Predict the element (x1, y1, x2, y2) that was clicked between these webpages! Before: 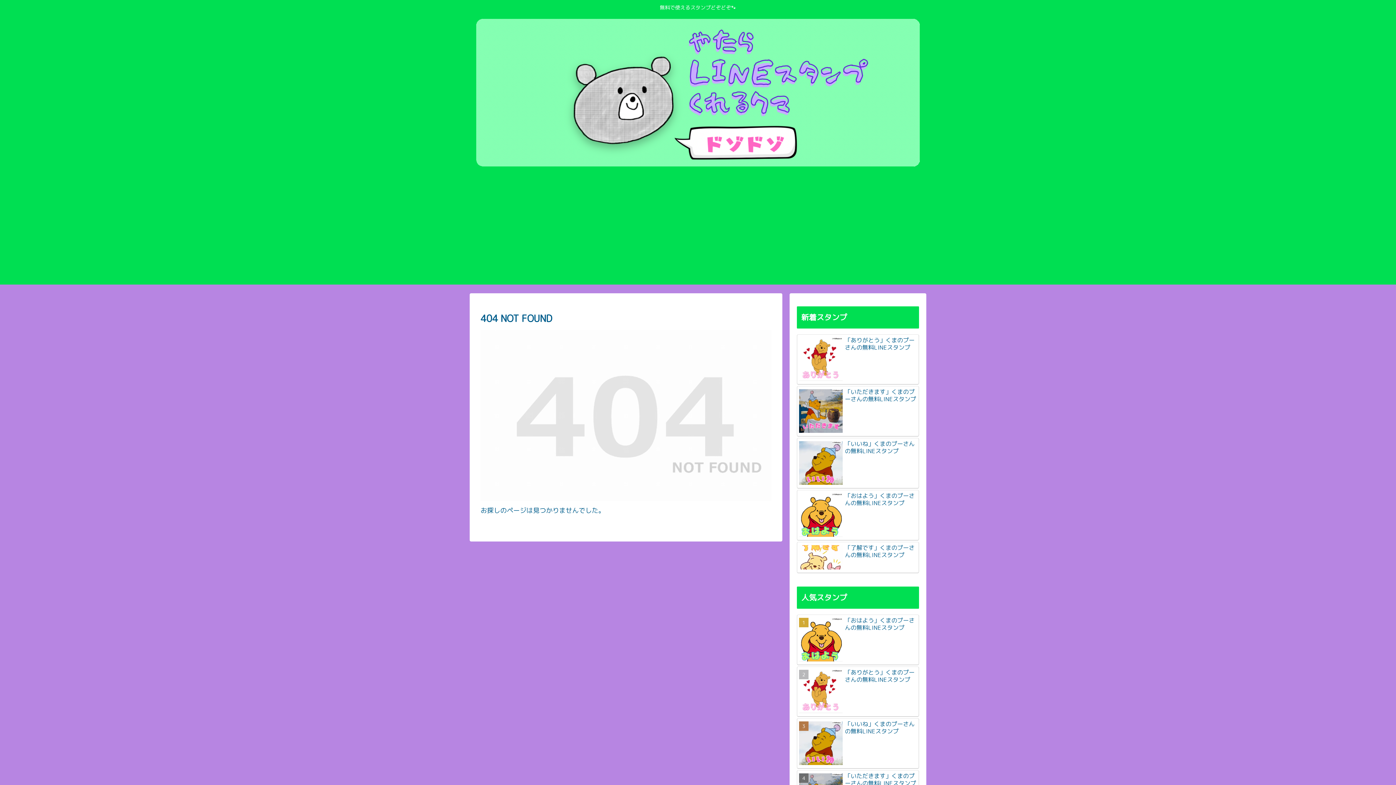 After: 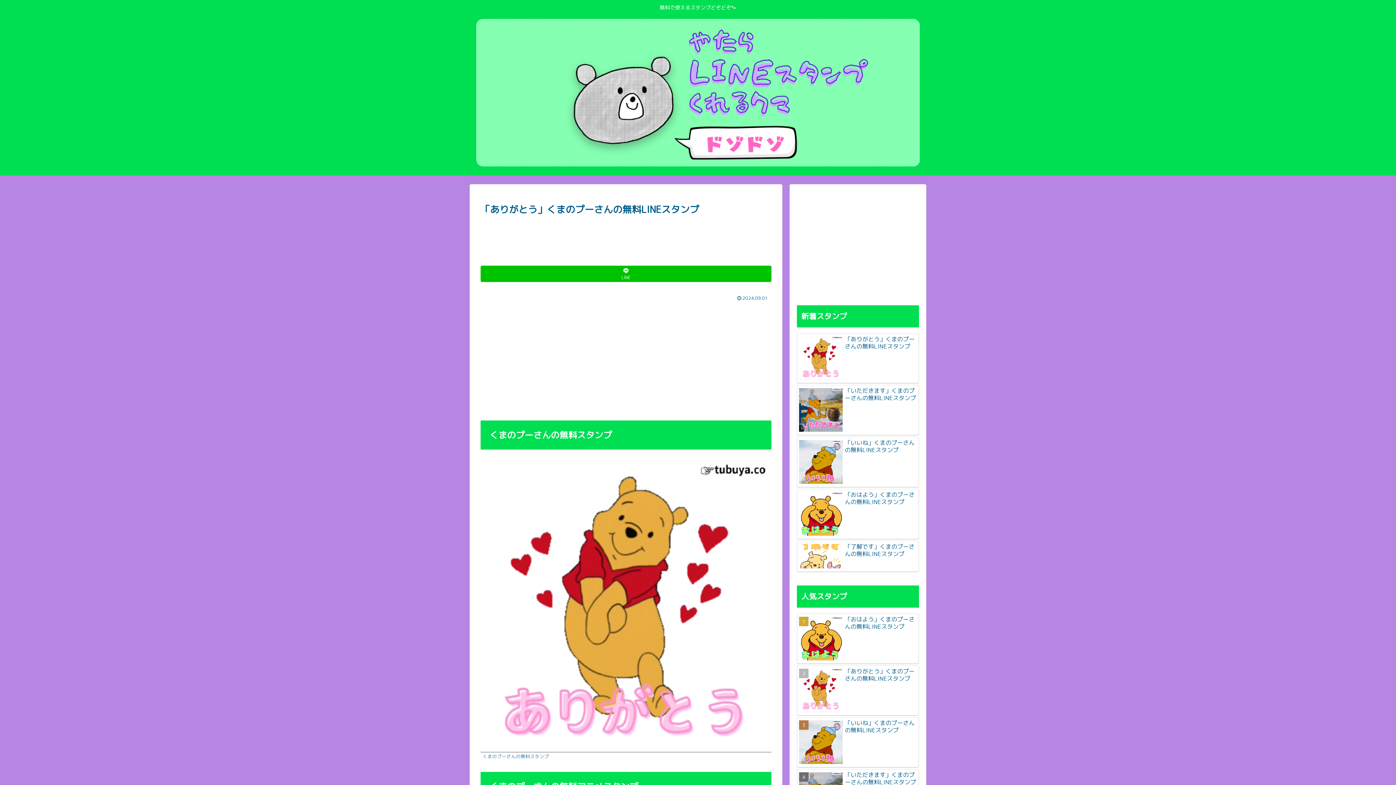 Action: bbox: (797, 666, 919, 717) label: 「ありがとう」くまのプーさんの無料LINEスタンプ